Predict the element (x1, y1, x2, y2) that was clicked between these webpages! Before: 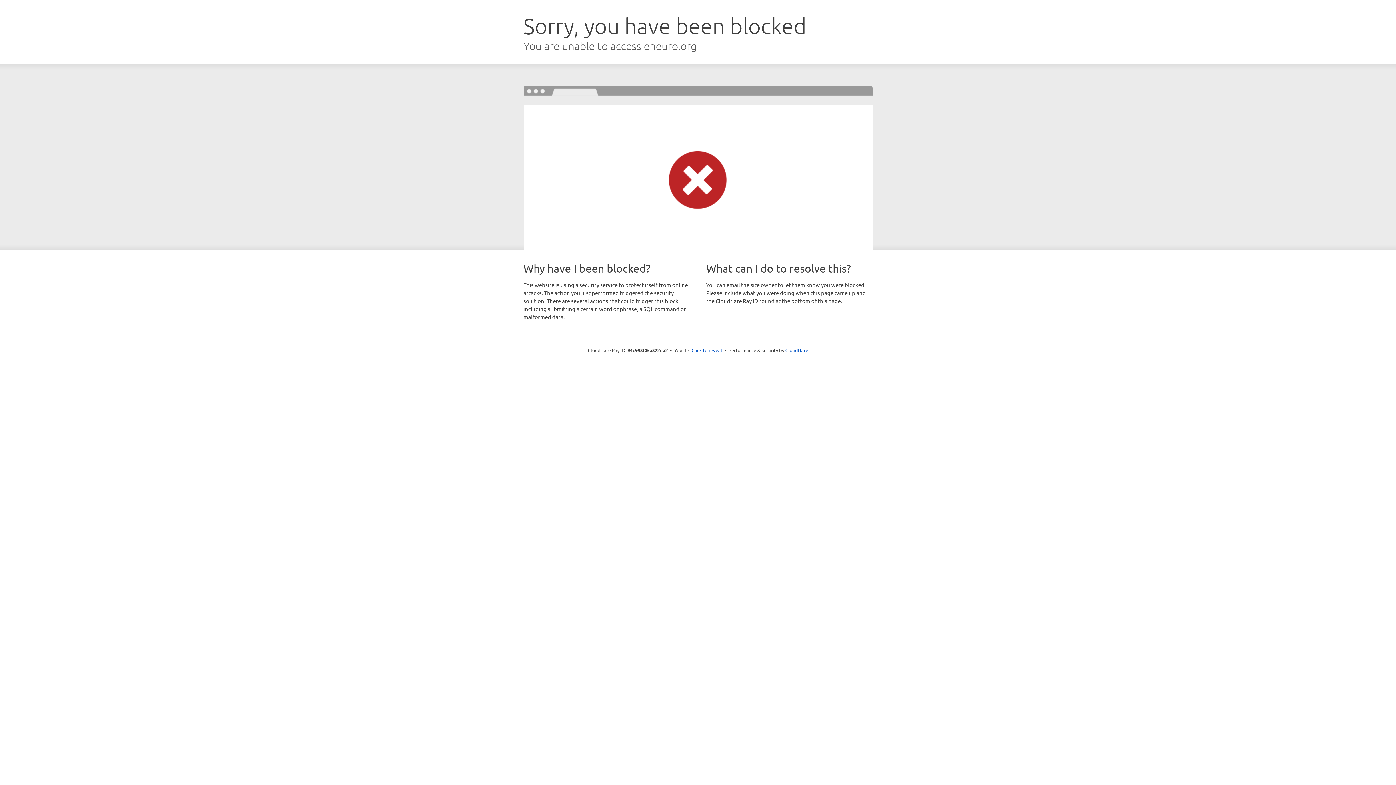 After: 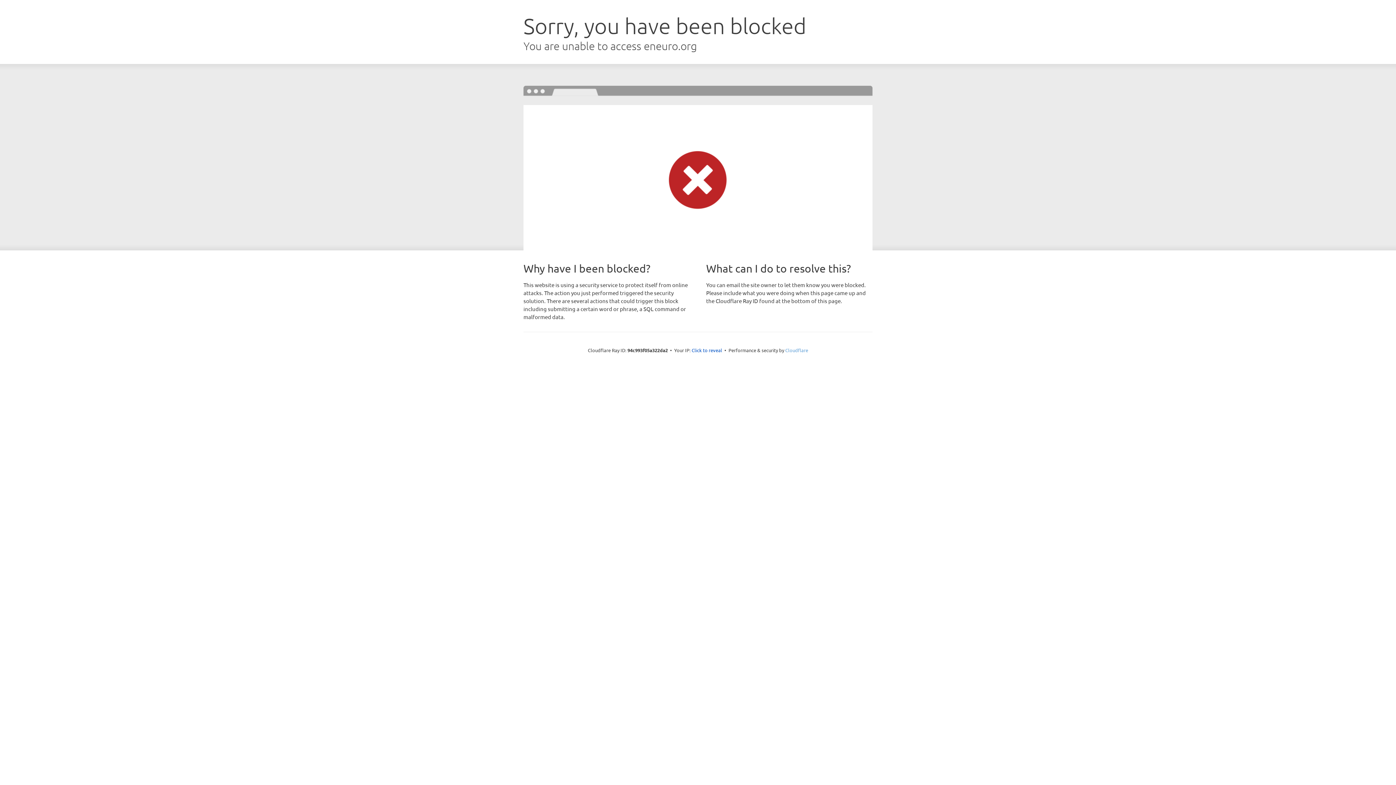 Action: label: Cloudflare bbox: (785, 347, 808, 353)